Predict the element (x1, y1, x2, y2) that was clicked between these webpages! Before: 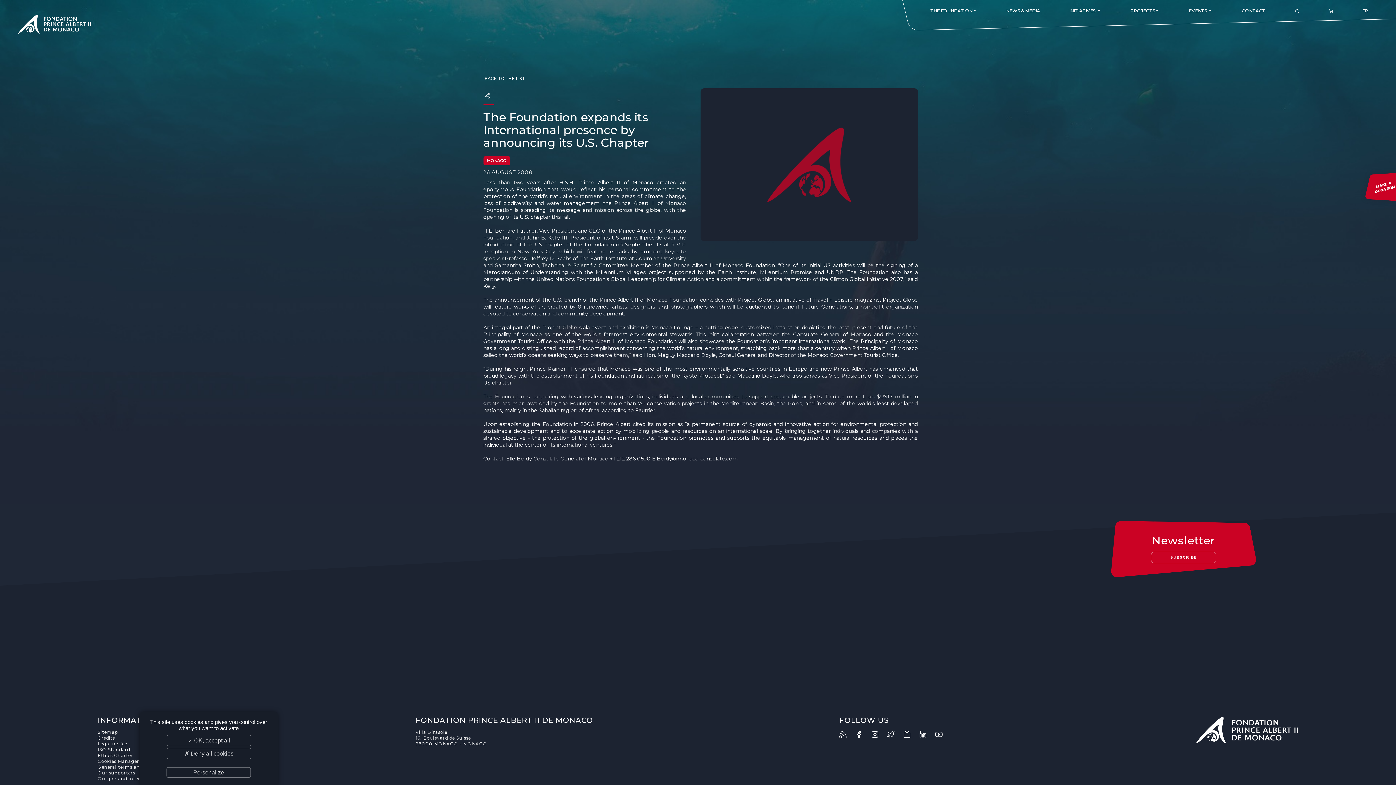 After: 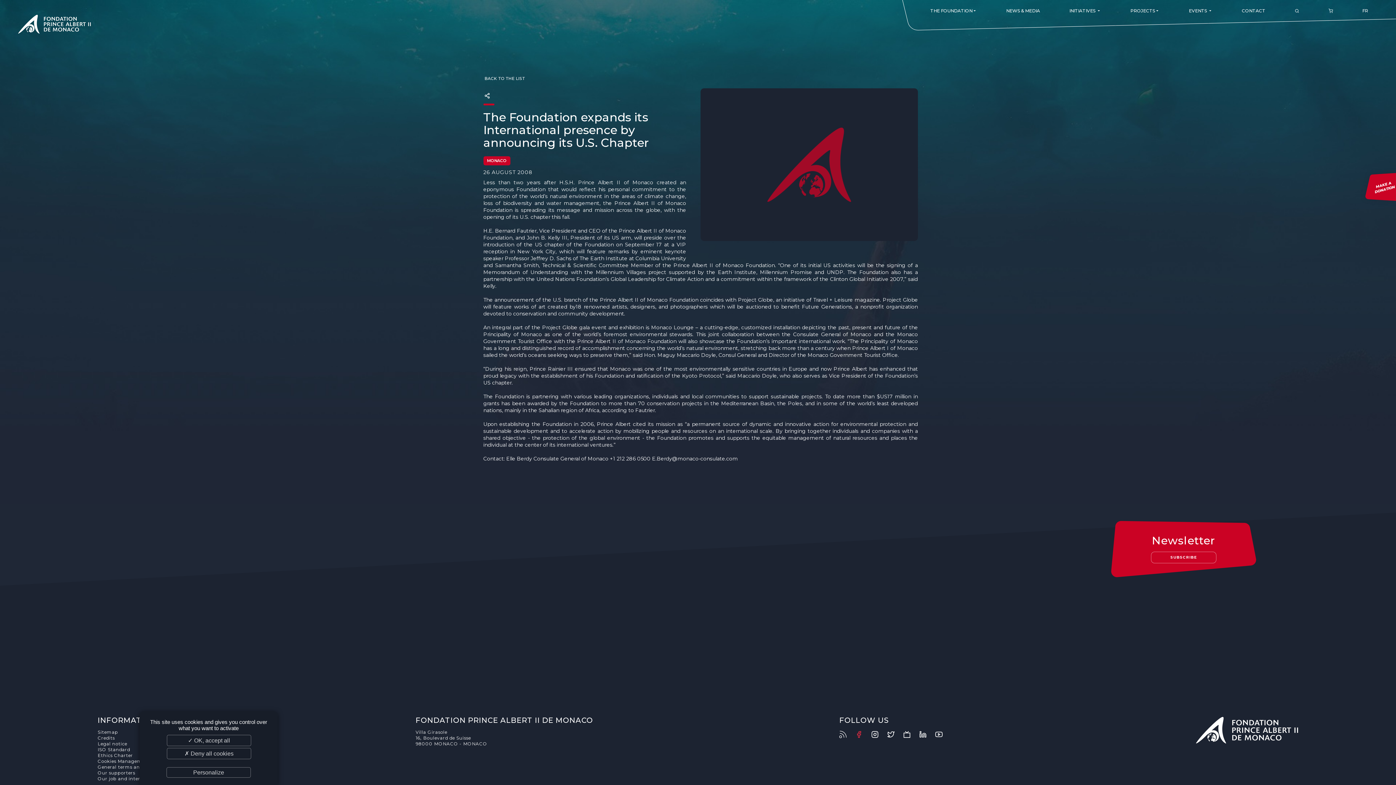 Action: bbox: (855, 729, 870, 739)